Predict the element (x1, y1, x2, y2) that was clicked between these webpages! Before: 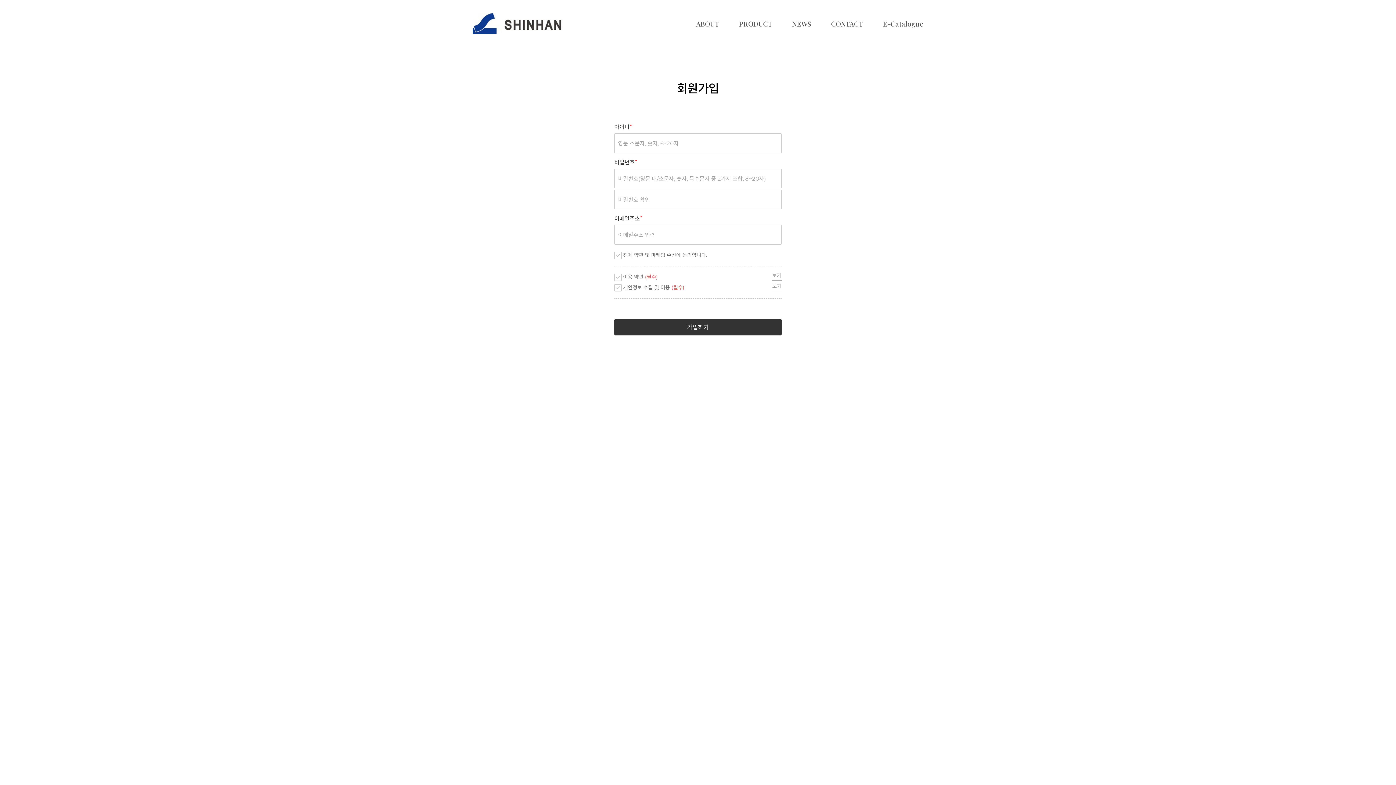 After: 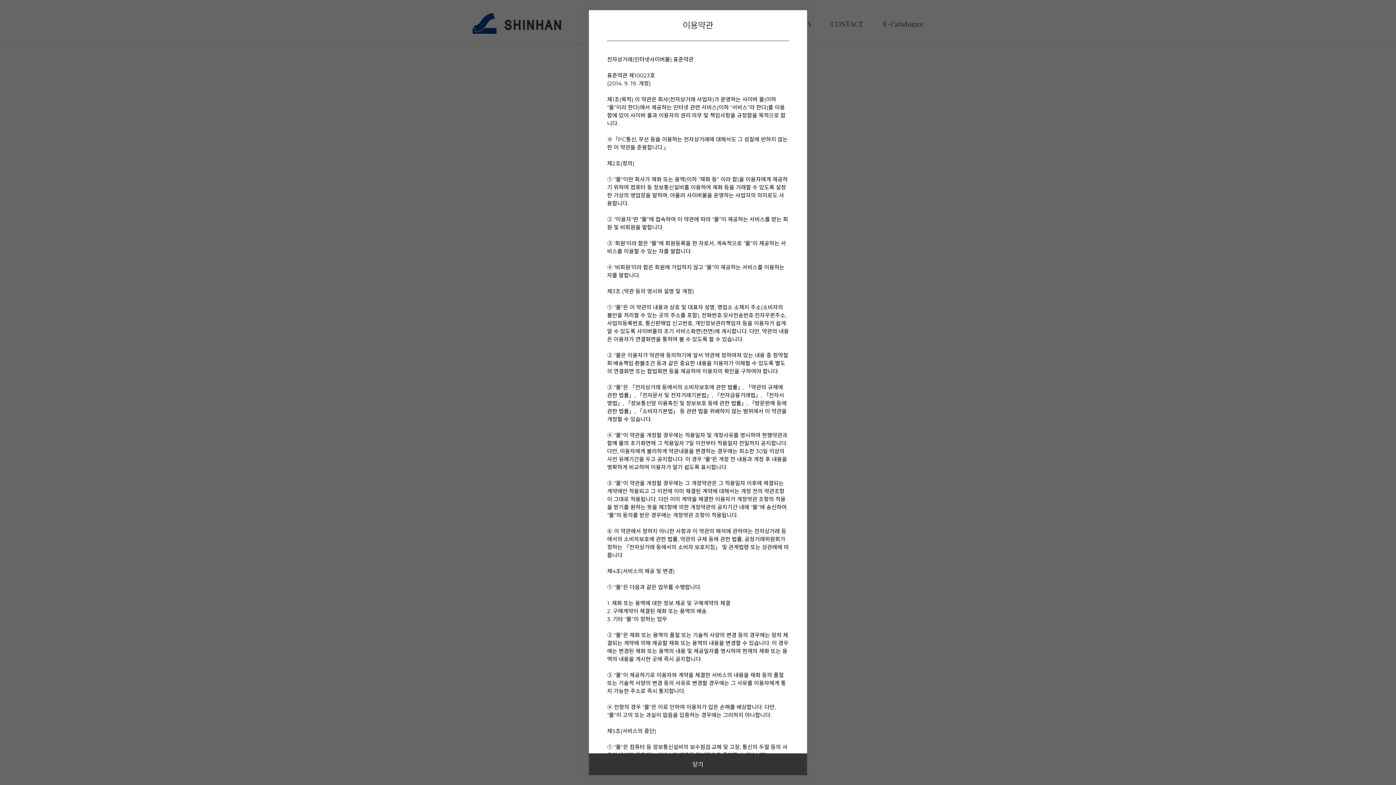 Action: label: 보기 bbox: (772, 272, 781, 280)